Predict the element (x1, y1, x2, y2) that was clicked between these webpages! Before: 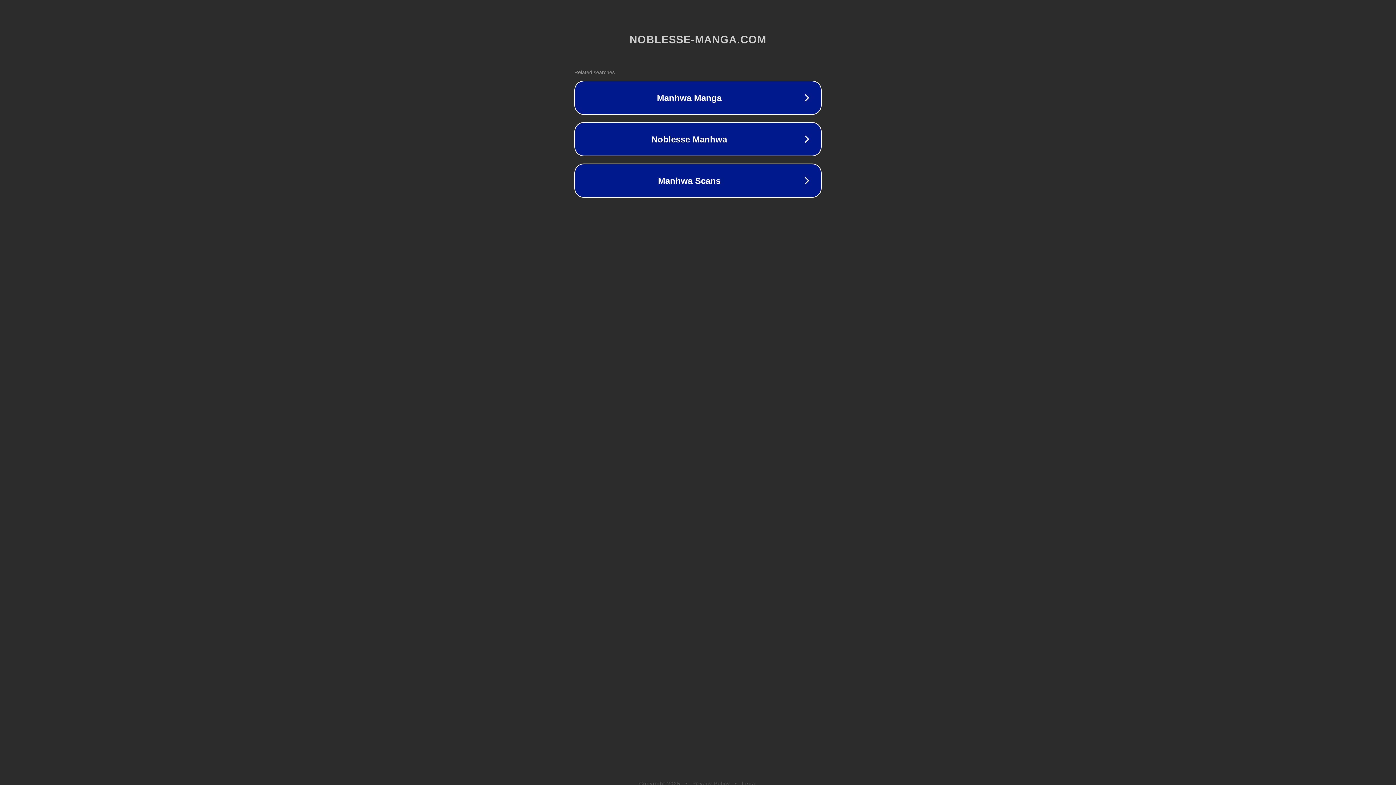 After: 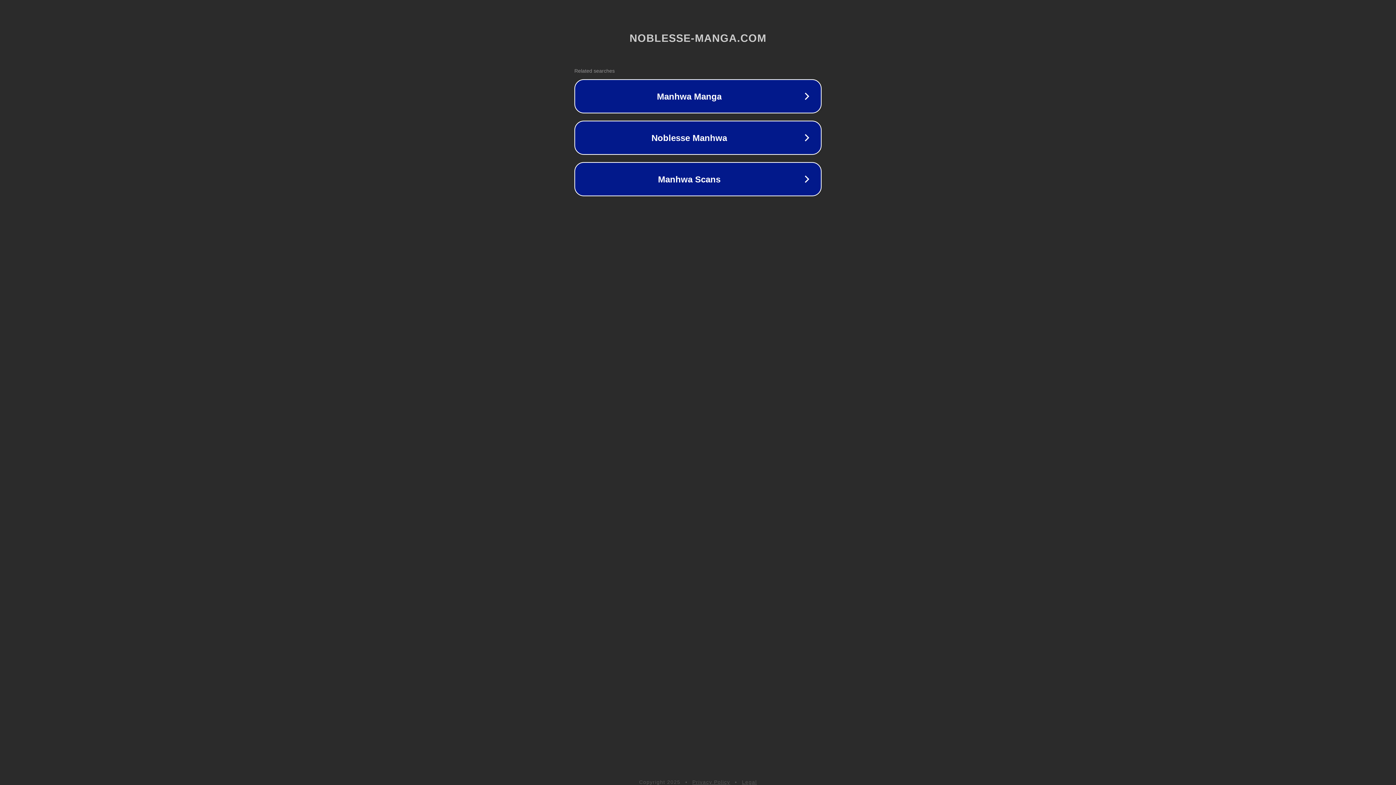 Action: label: Privacy Policy bbox: (692, 781, 730, 786)